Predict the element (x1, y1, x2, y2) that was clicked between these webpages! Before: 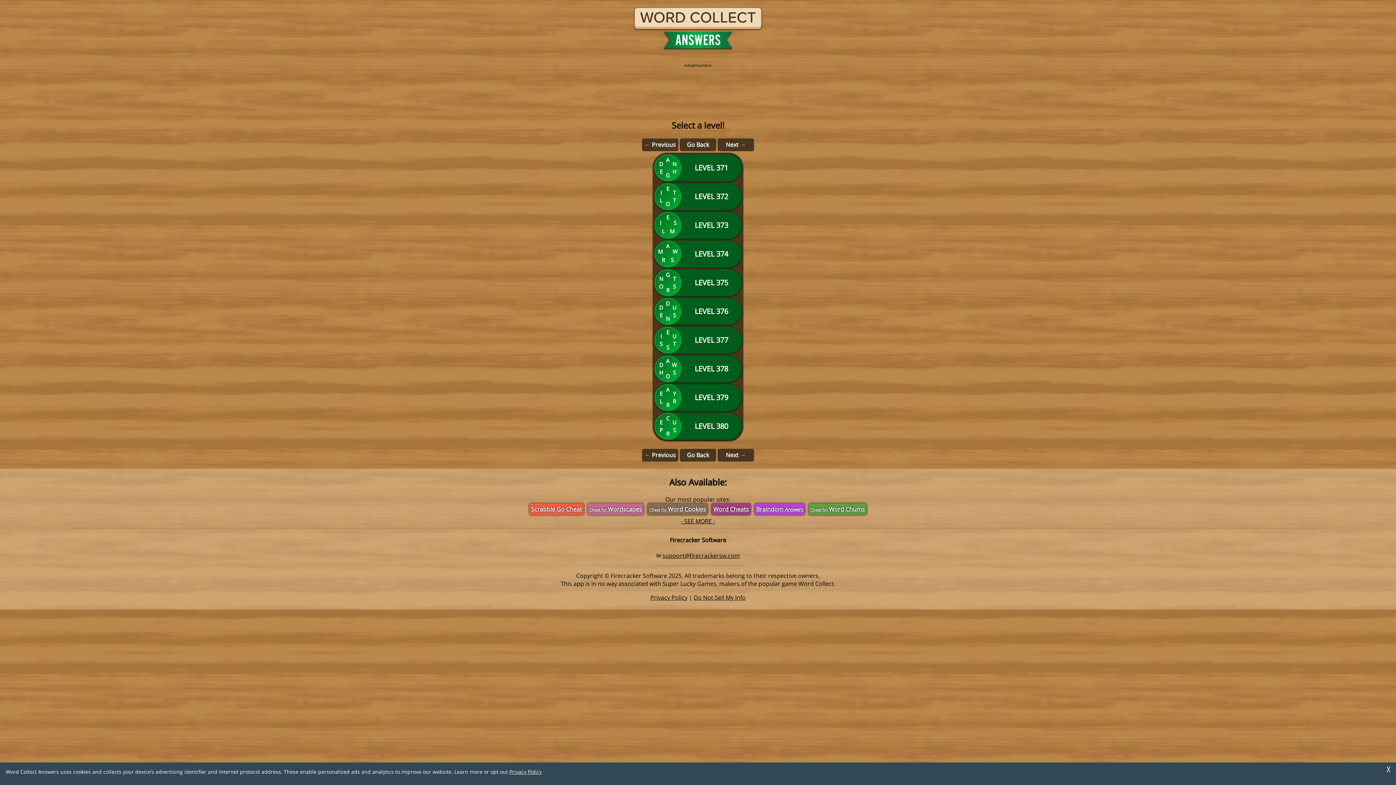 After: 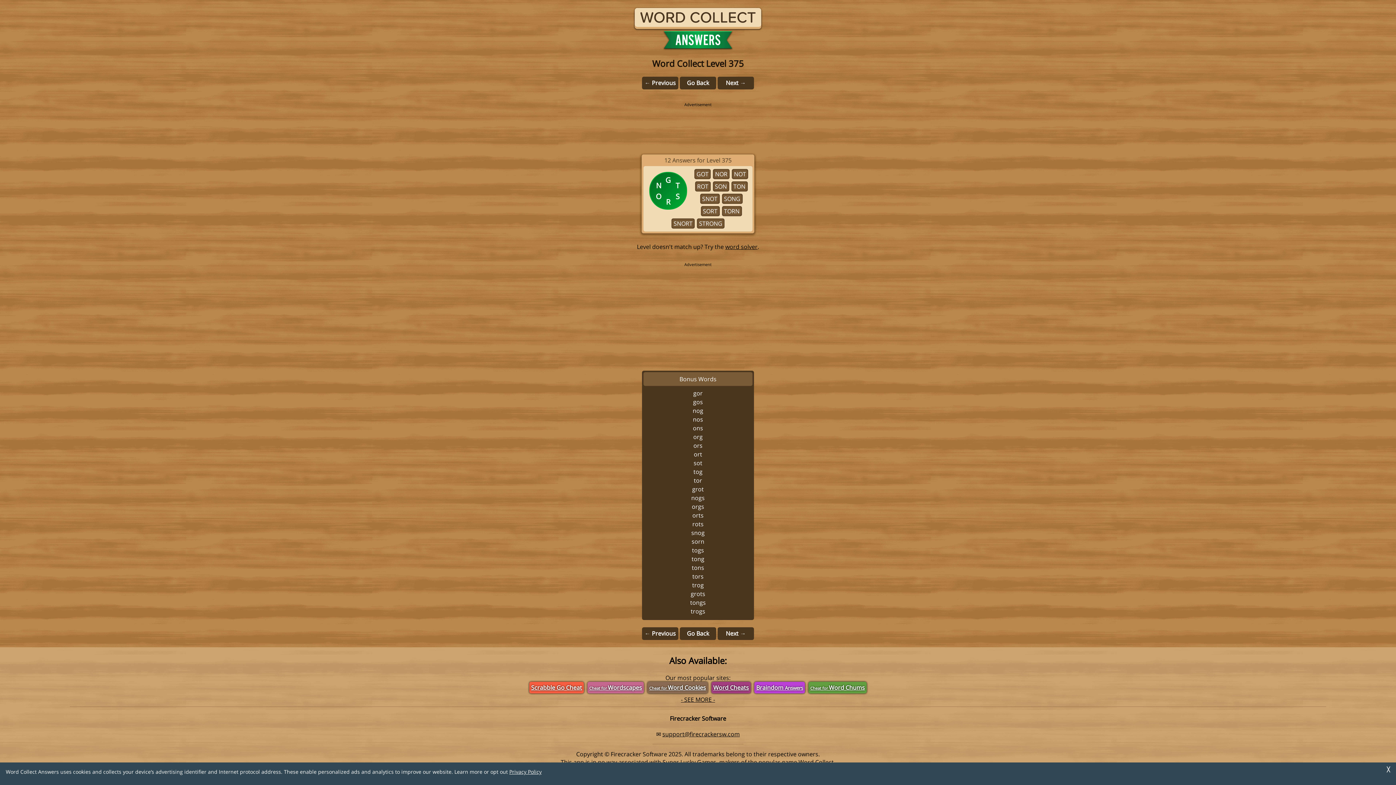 Action: bbox: (654, 269, 741, 296) label: Level 375